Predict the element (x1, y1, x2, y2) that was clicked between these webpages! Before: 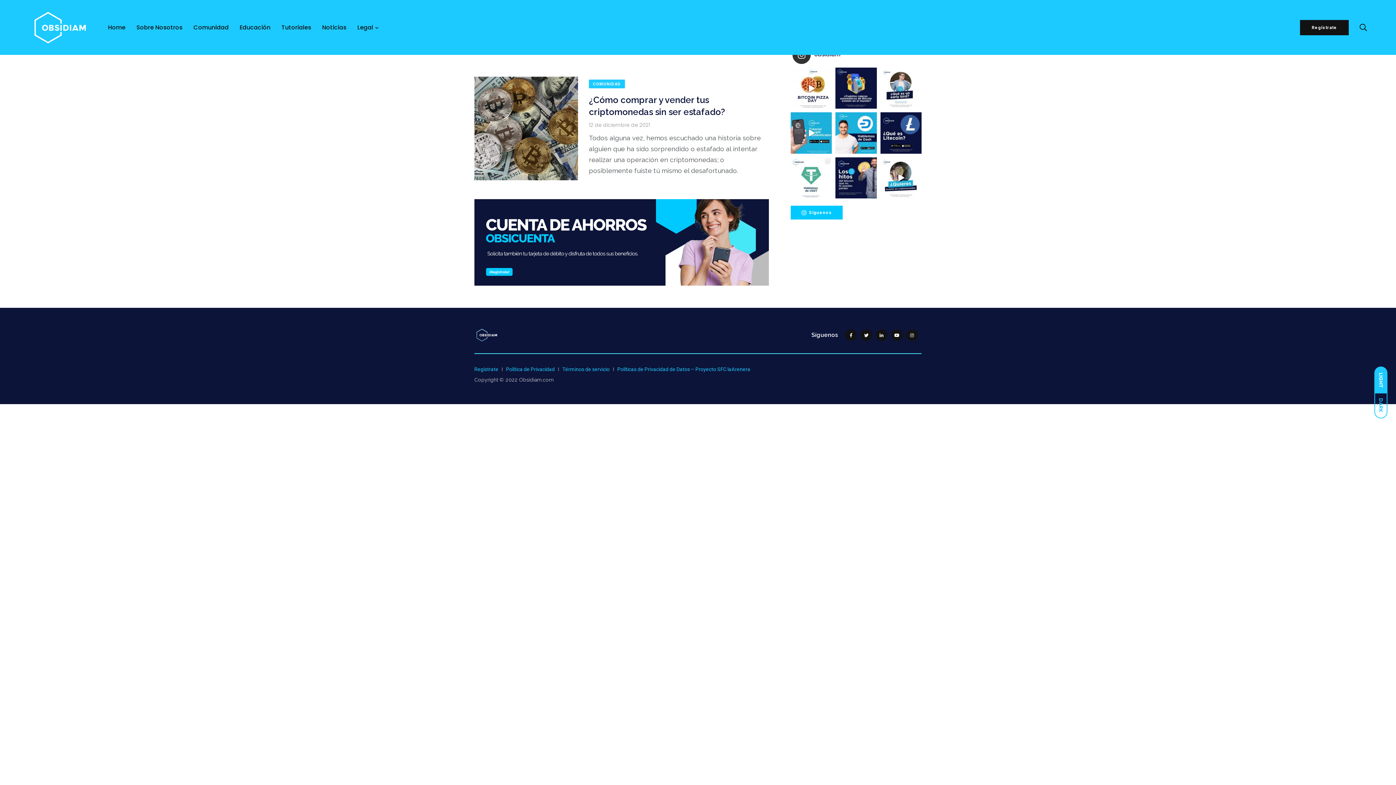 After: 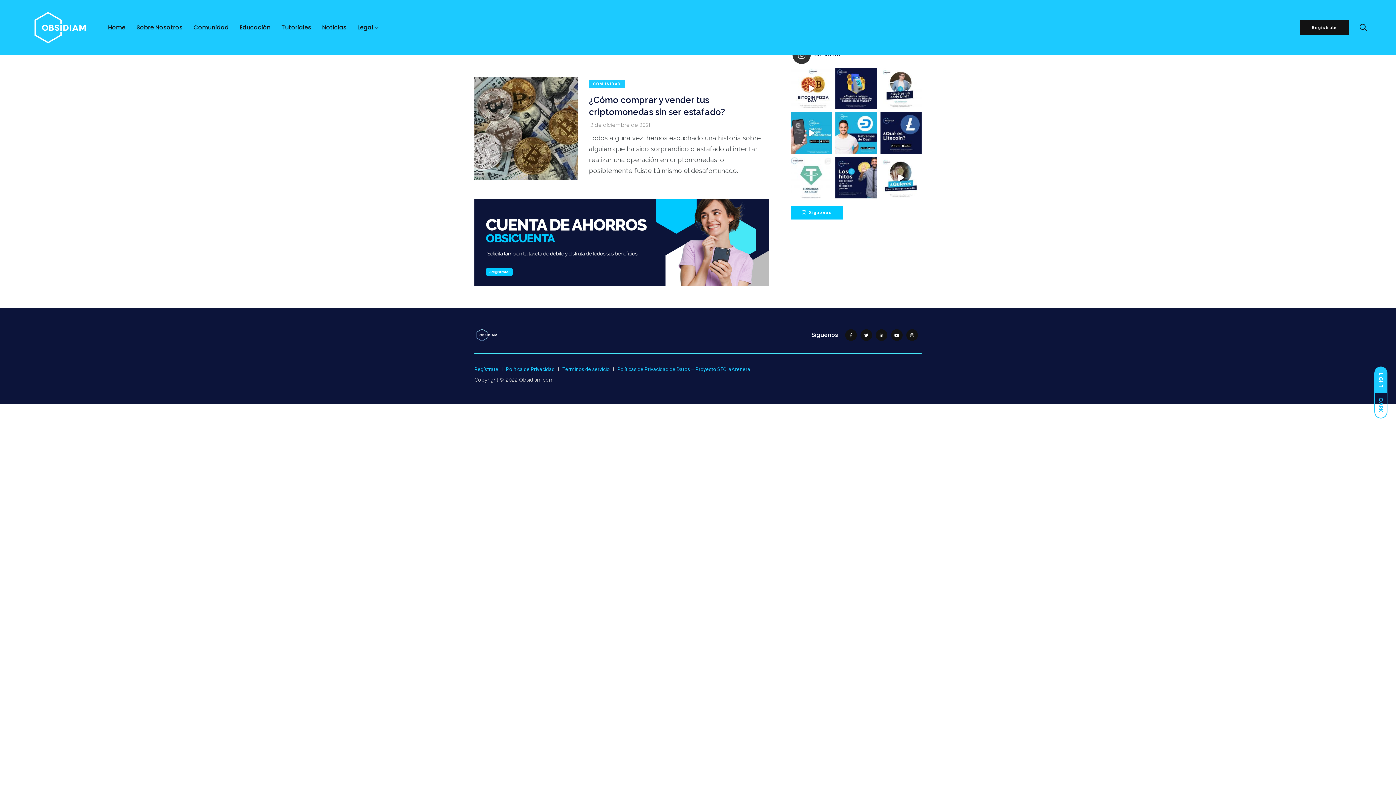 Action: bbox: (790, 157, 832, 198) label: USDT es una de las monedas estables más populares